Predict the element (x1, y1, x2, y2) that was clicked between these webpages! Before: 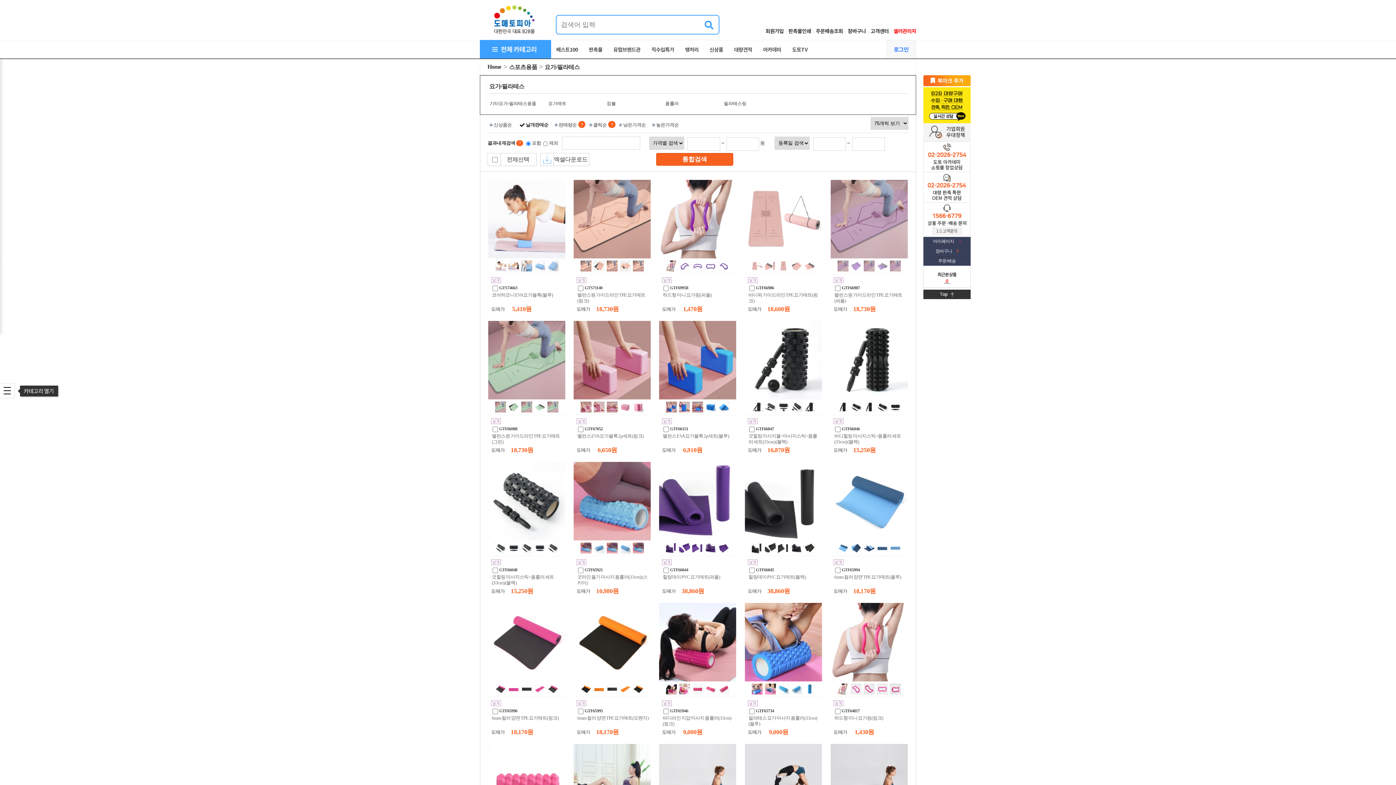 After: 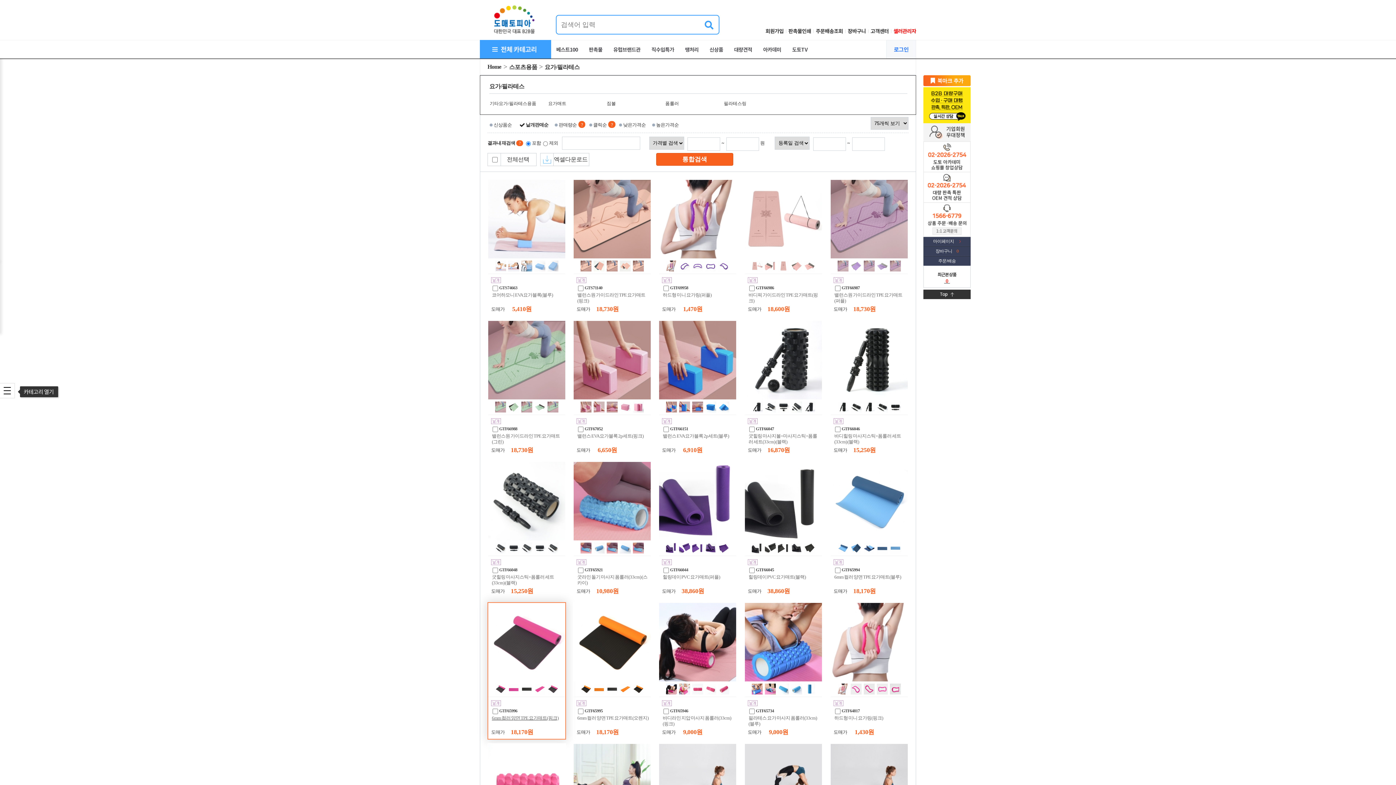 Action: bbox: (492, 715, 561, 728) label: 6mm 컬러 양면 TPE 요가매트(핑크)